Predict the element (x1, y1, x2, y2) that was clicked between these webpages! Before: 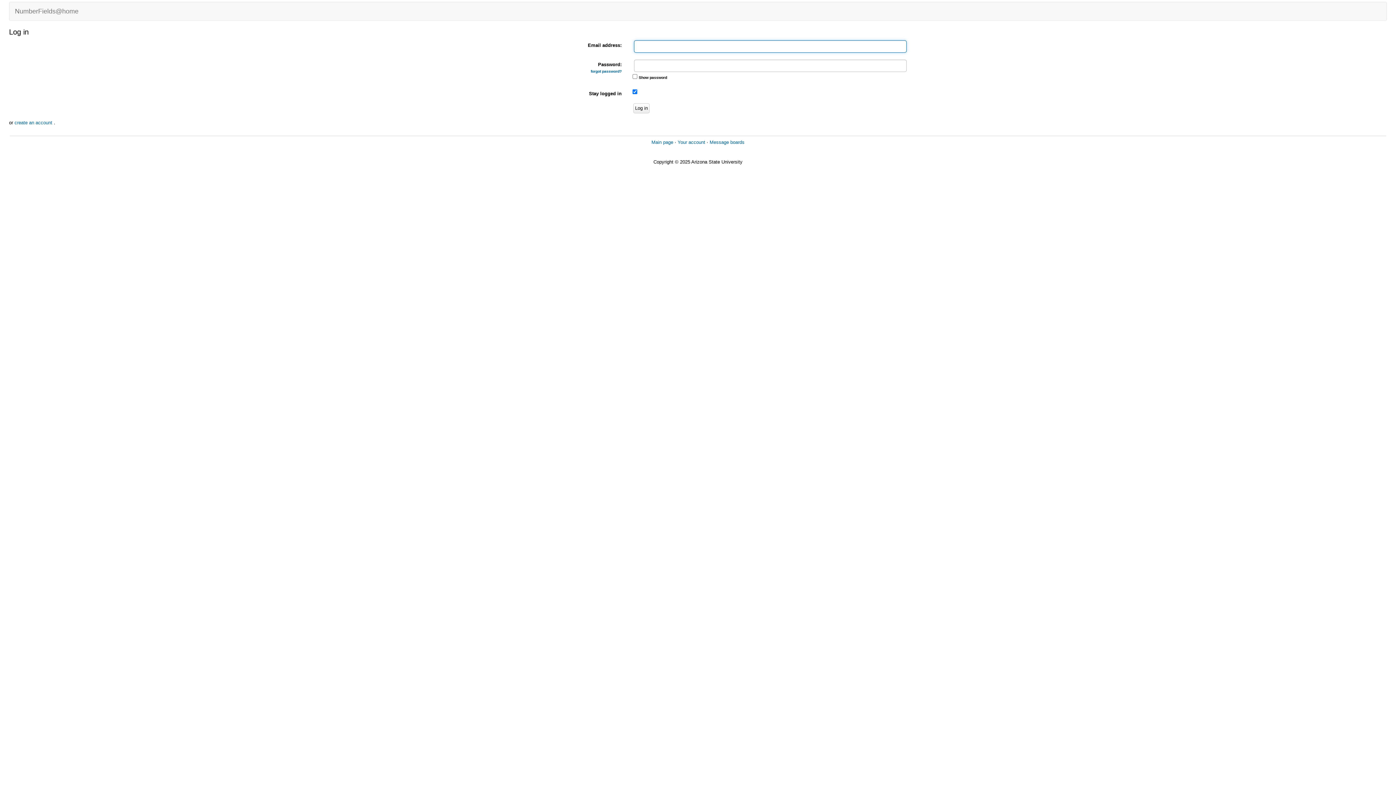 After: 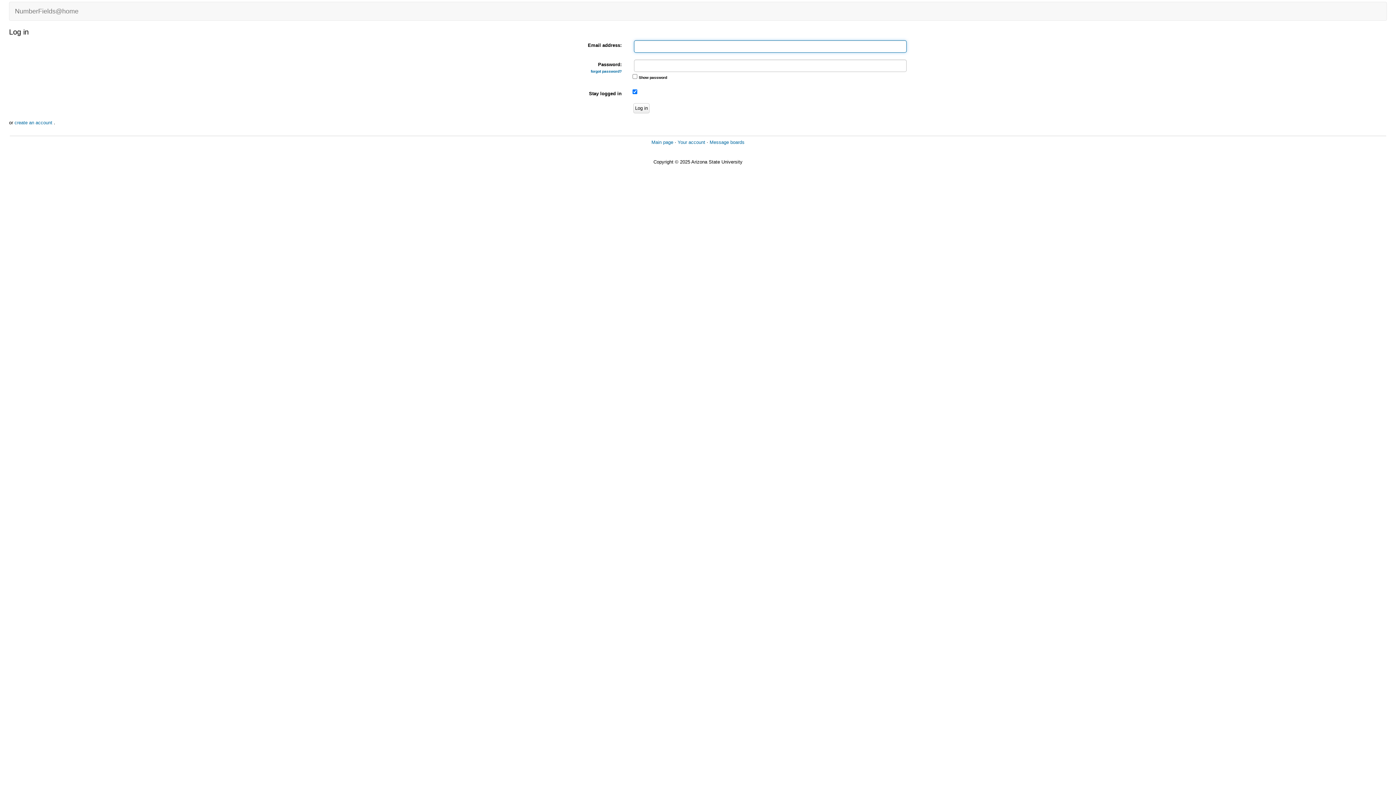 Action: bbox: (677, 139, 705, 145) label: Your account